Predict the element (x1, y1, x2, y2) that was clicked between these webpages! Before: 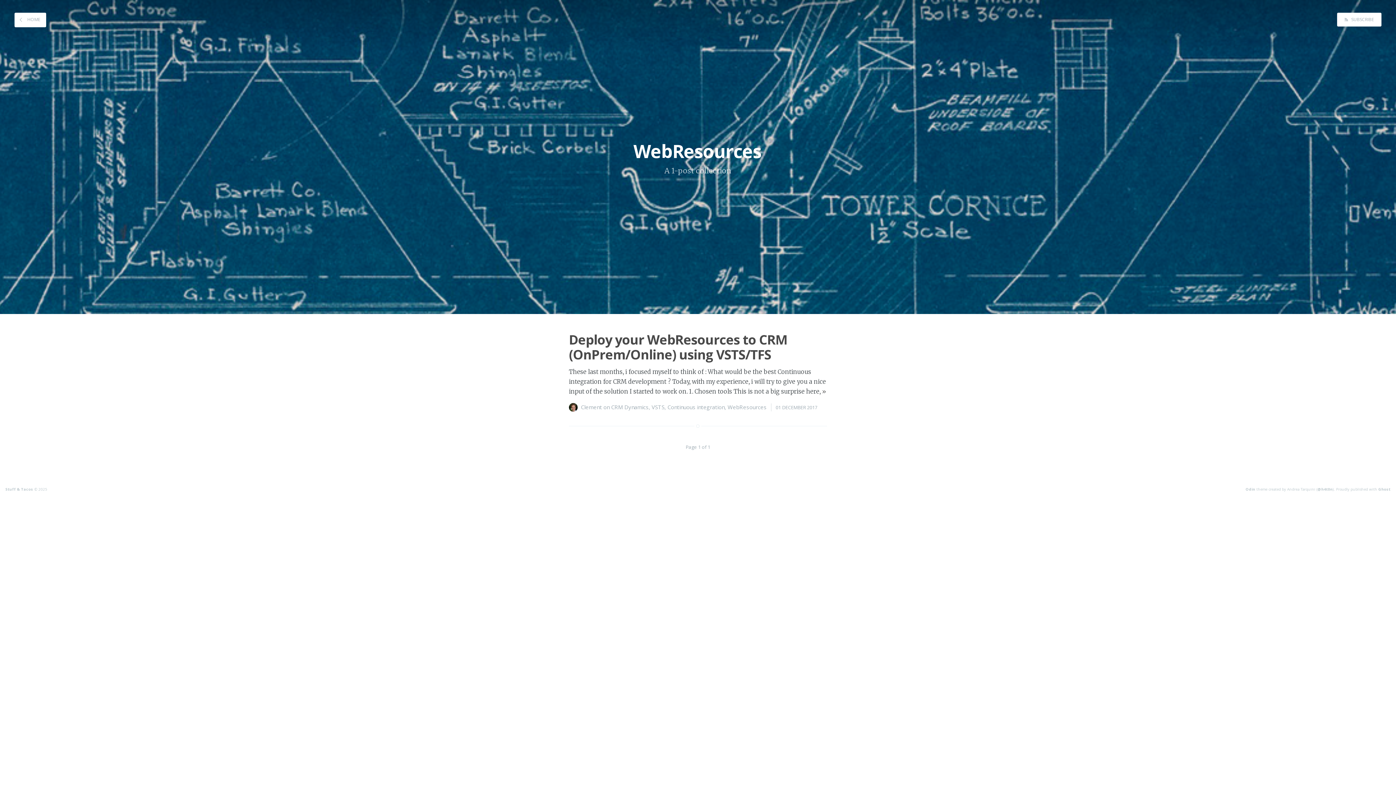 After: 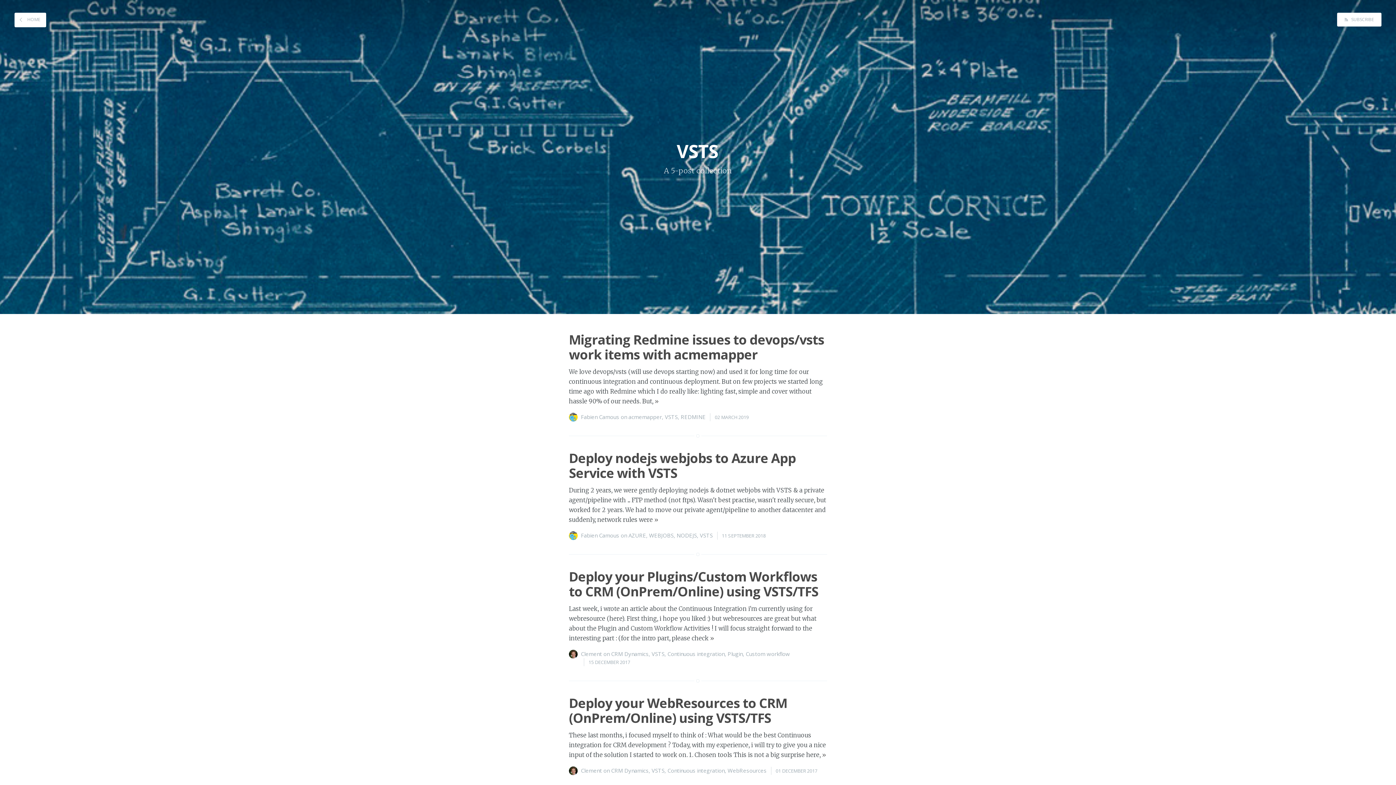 Action: bbox: (651, 403, 664, 410) label: VSTS